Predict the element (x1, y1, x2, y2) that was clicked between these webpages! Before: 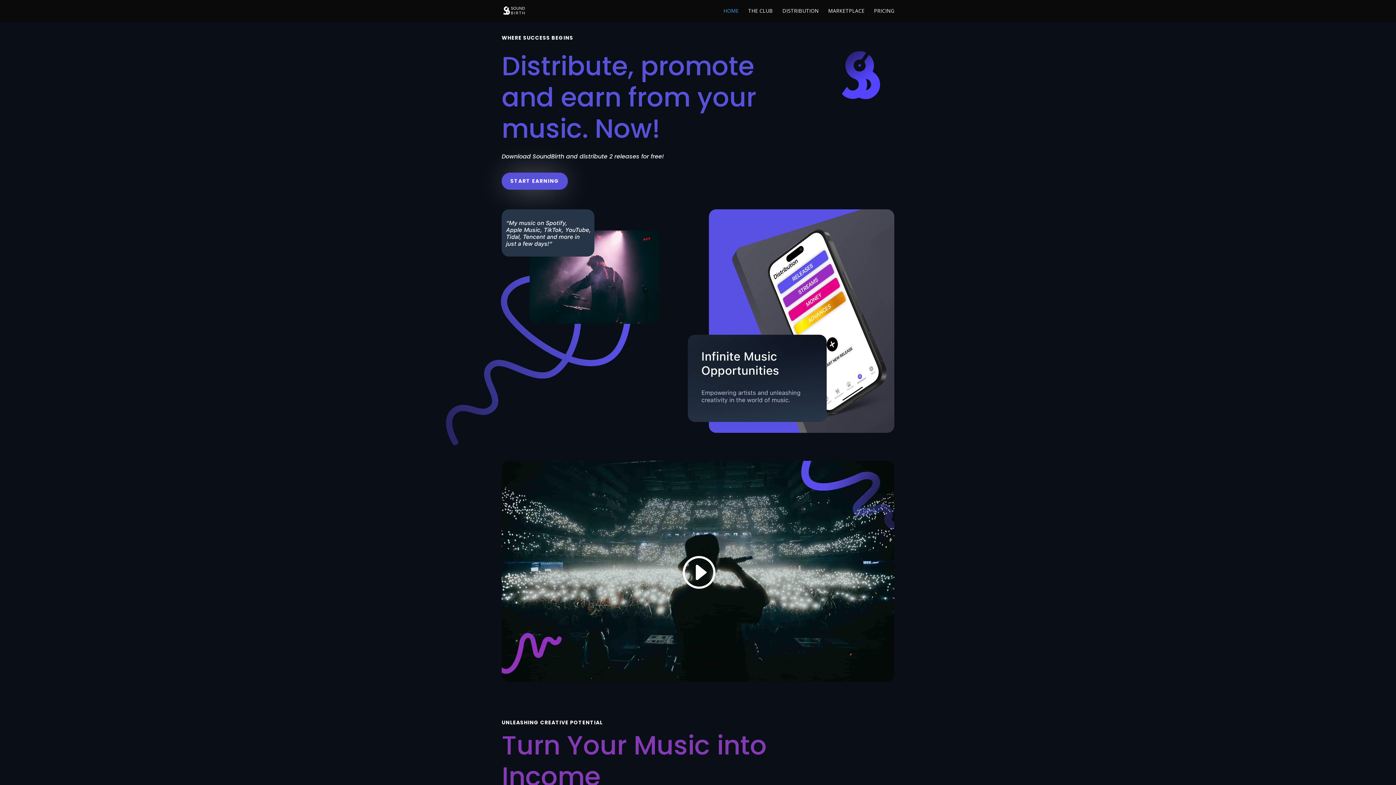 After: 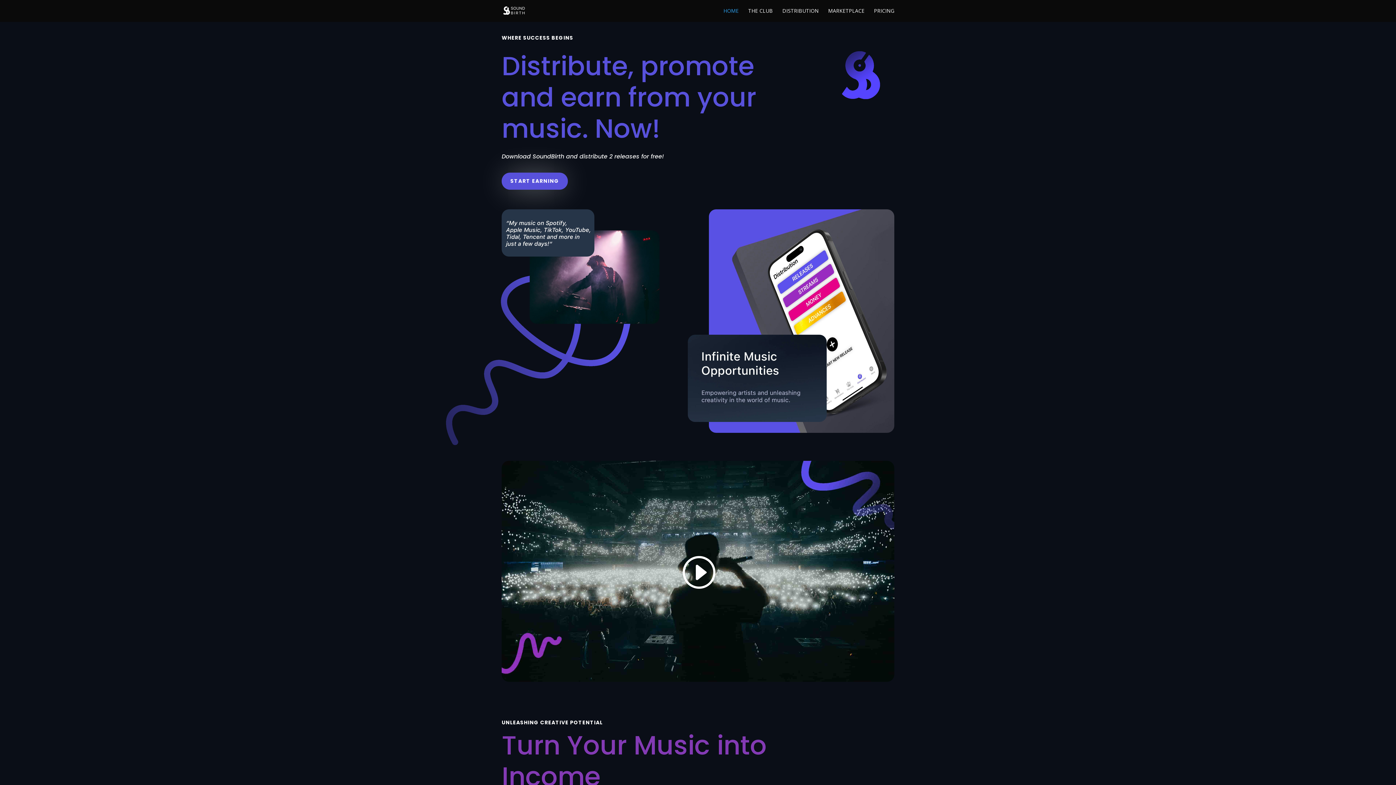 Action: bbox: (723, 8, 738, 21) label: HOME